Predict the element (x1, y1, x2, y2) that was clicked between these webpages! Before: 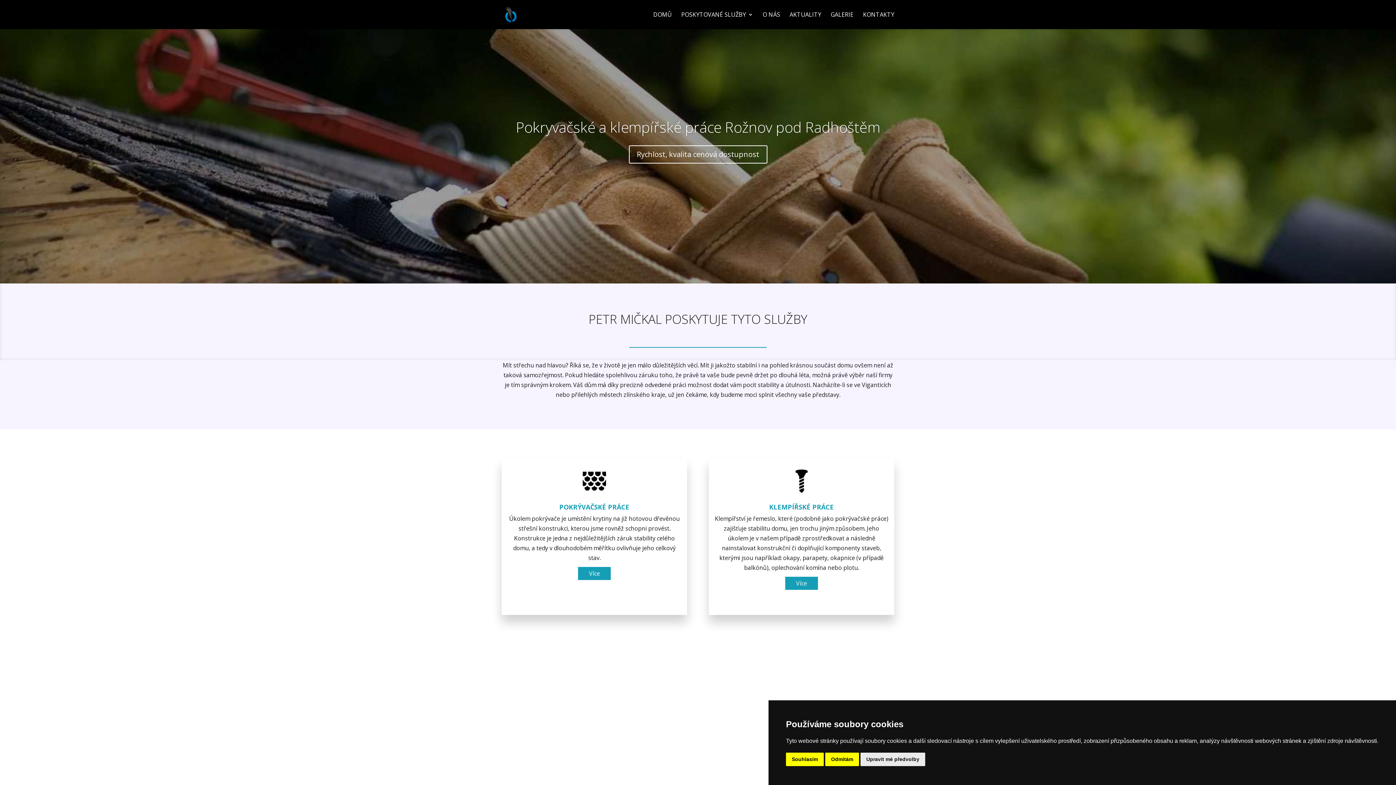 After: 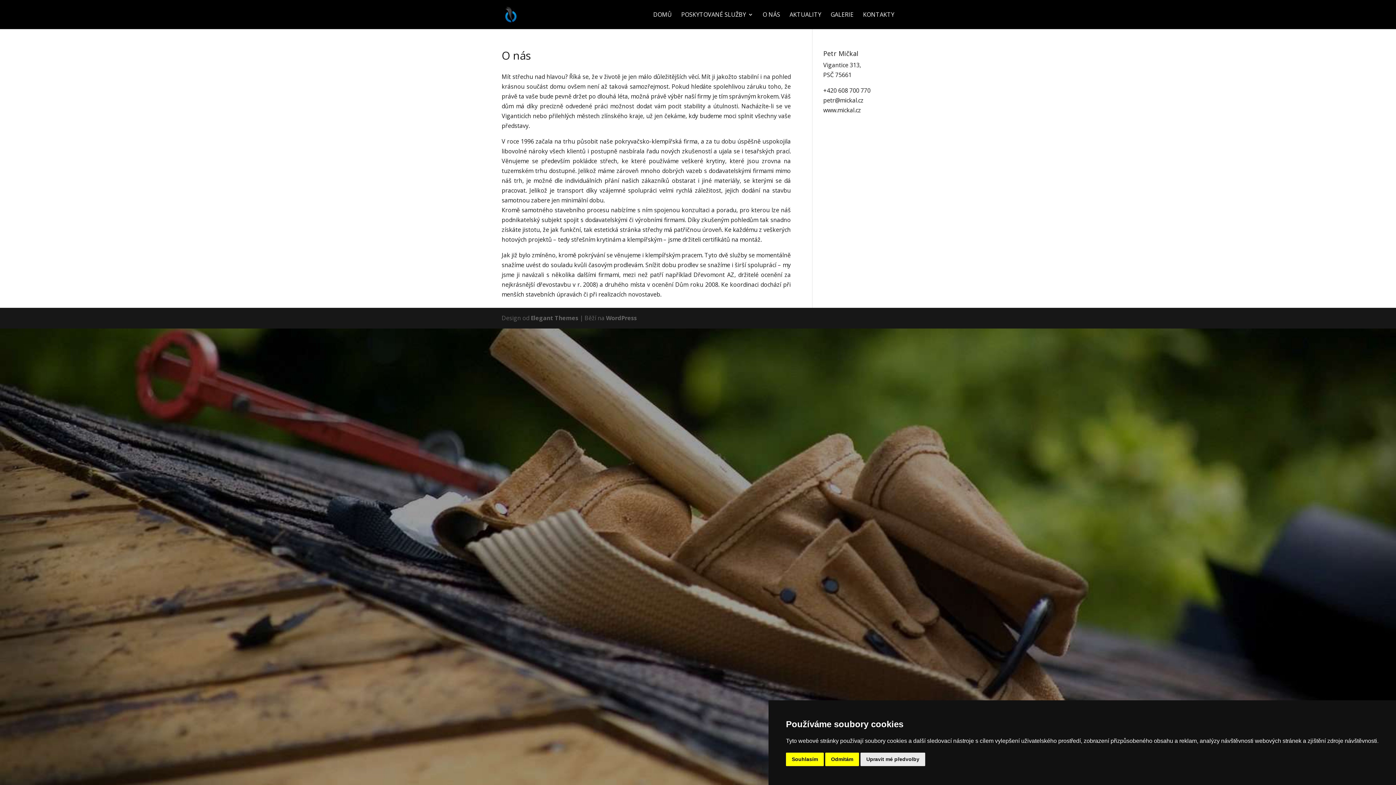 Action: label: O NÁS bbox: (762, 12, 780, 29)